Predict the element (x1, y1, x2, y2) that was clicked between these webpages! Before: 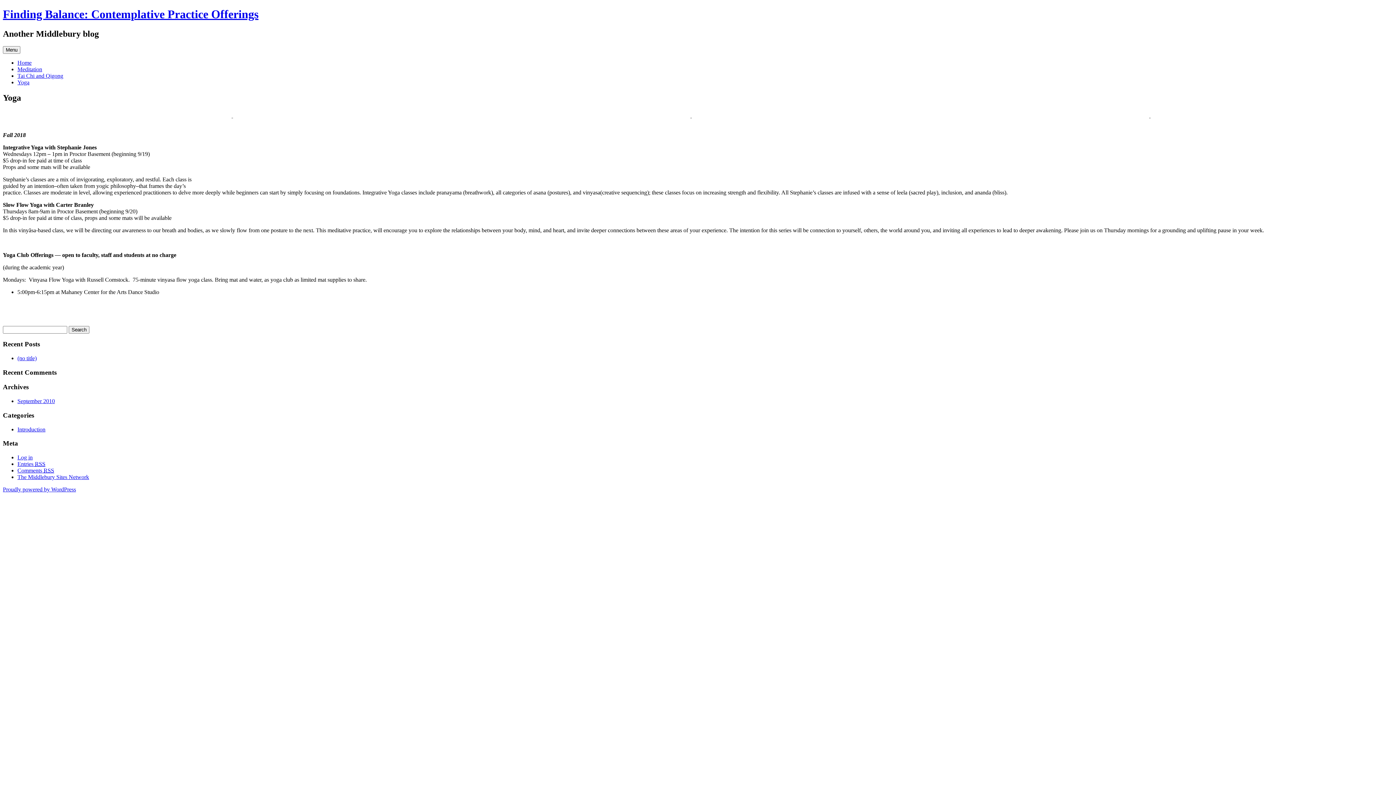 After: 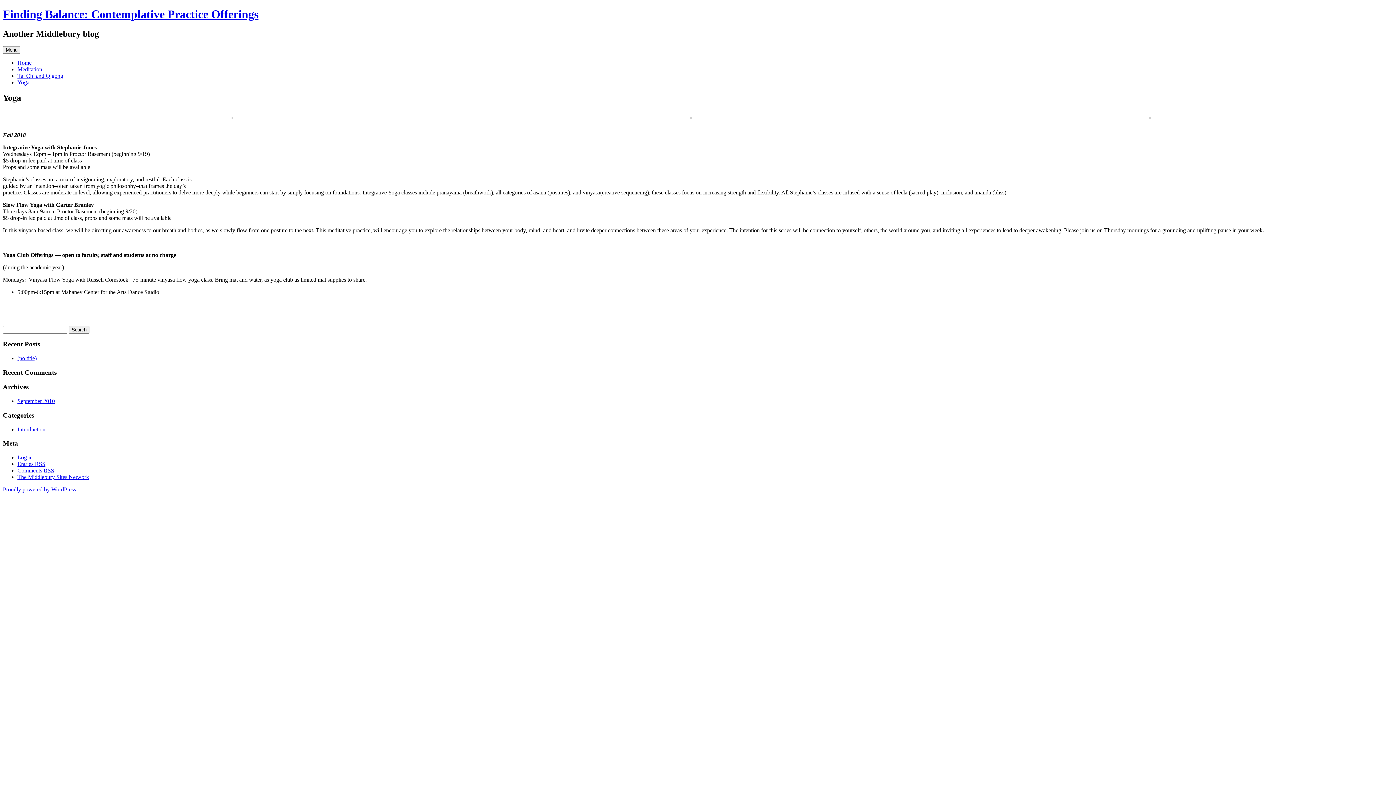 Action: bbox: (17, 79, 29, 85) label: Yoga